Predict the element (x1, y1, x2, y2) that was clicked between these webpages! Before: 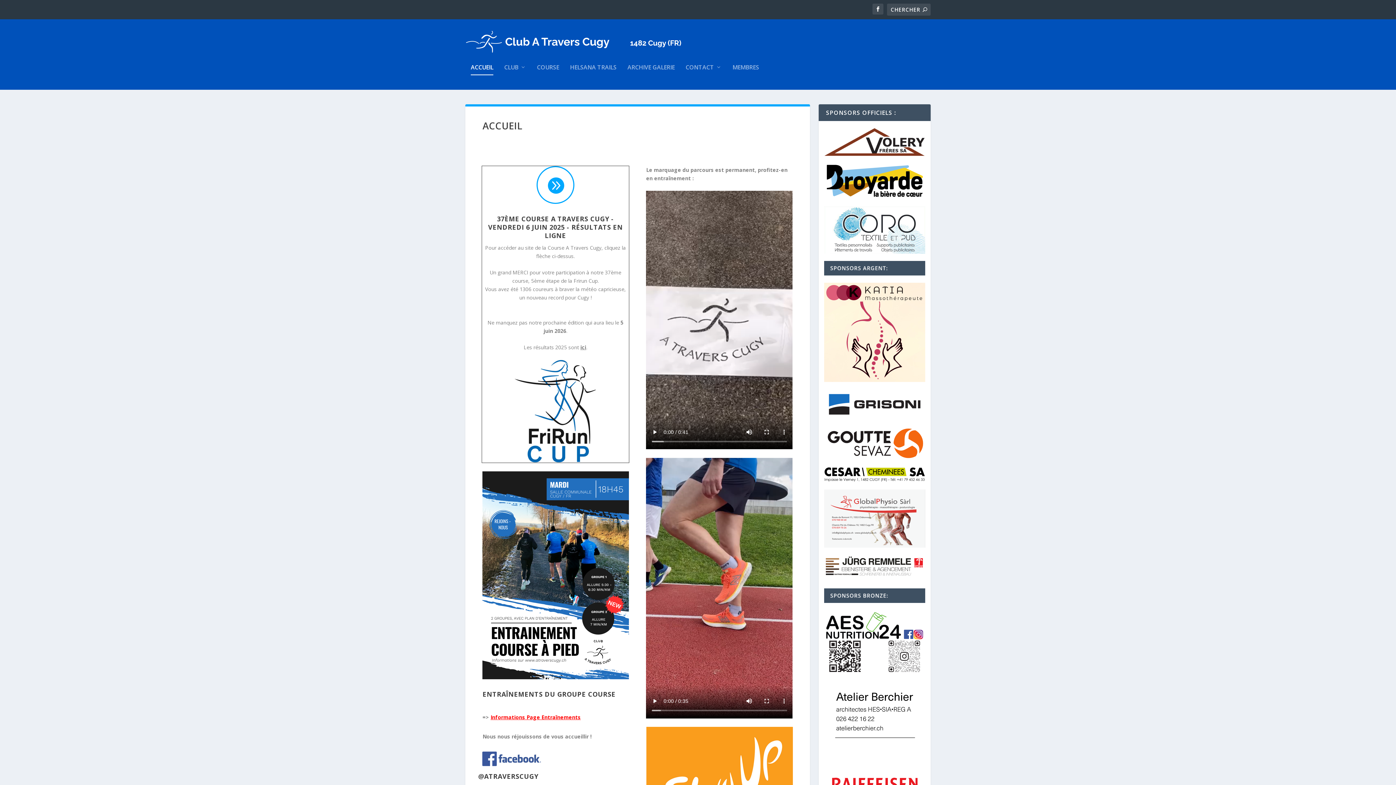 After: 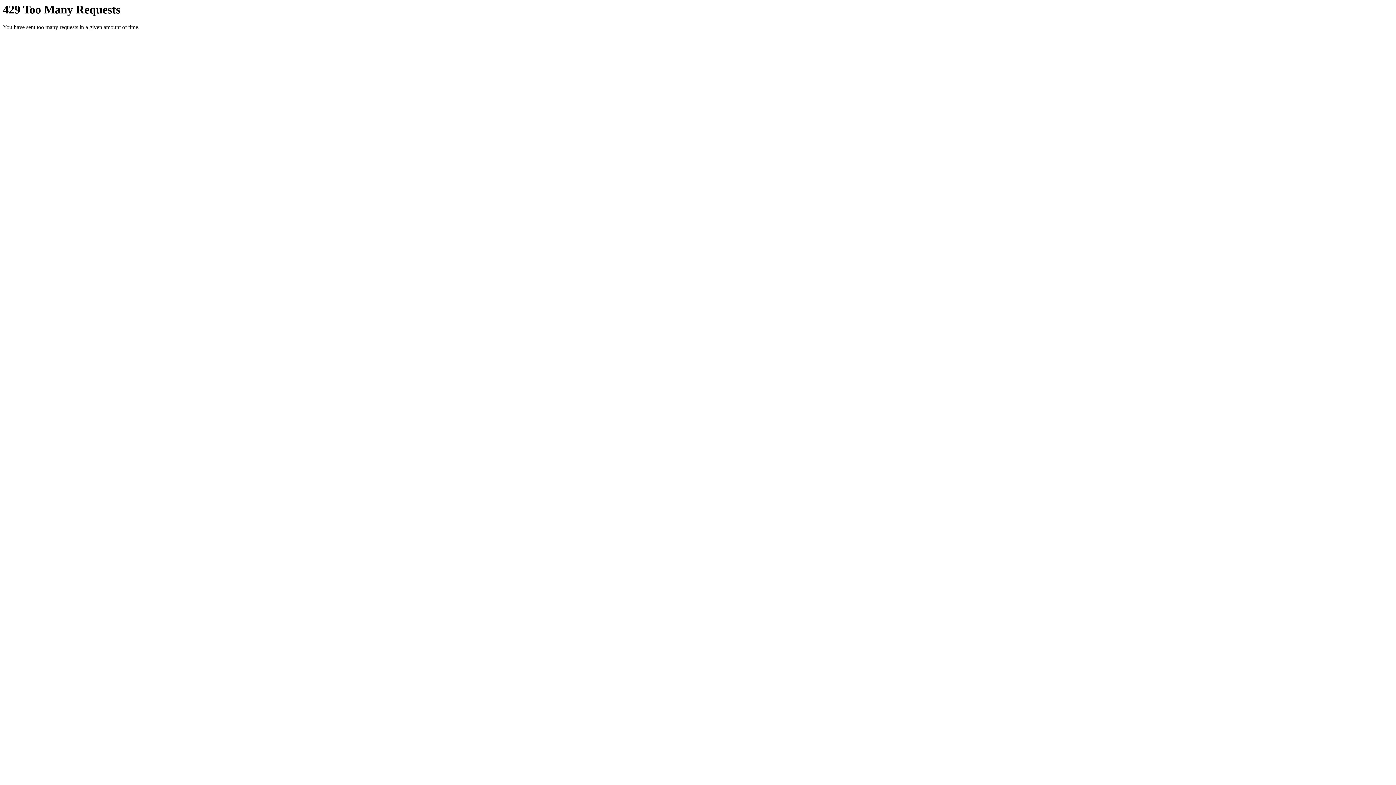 Action: label: ARCHIVE GALERIE bbox: (627, 64, 674, 89)